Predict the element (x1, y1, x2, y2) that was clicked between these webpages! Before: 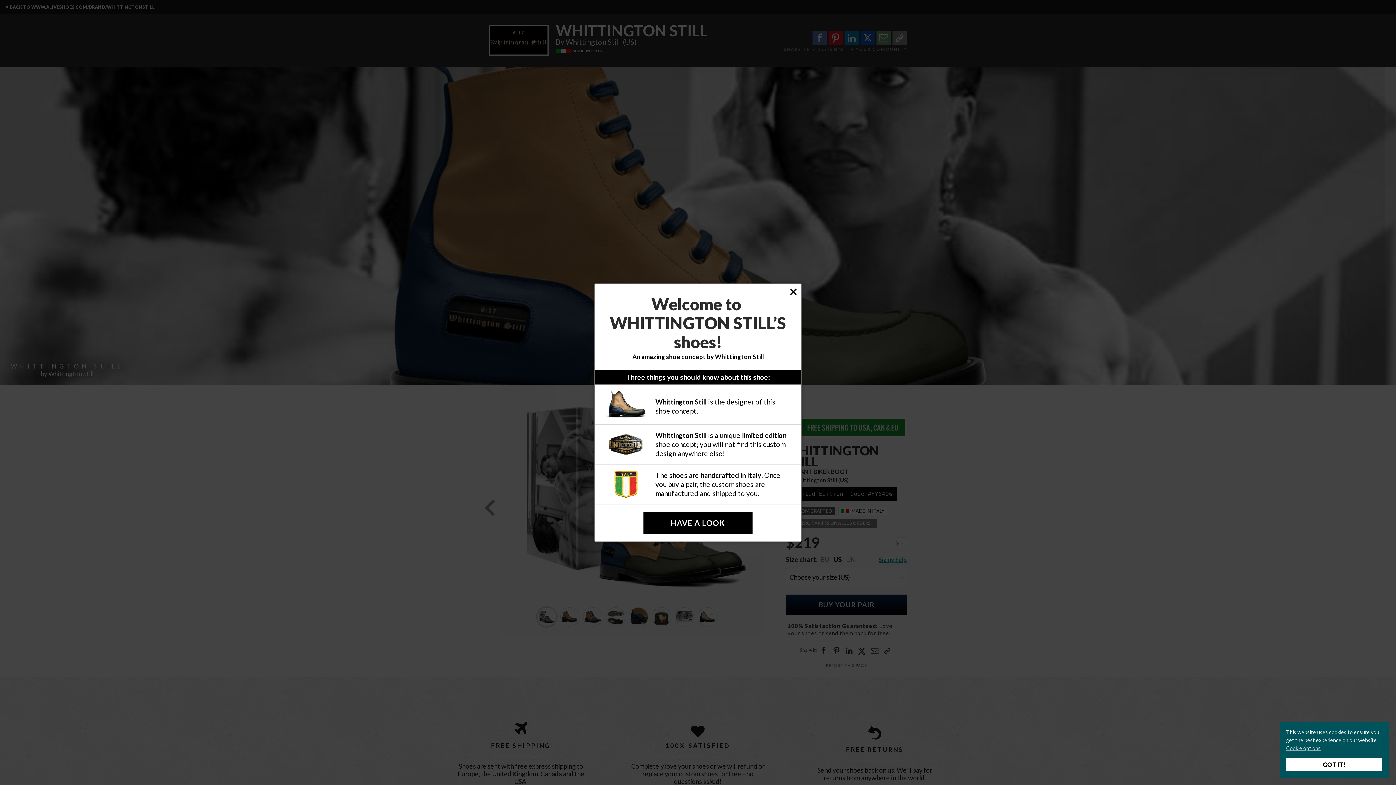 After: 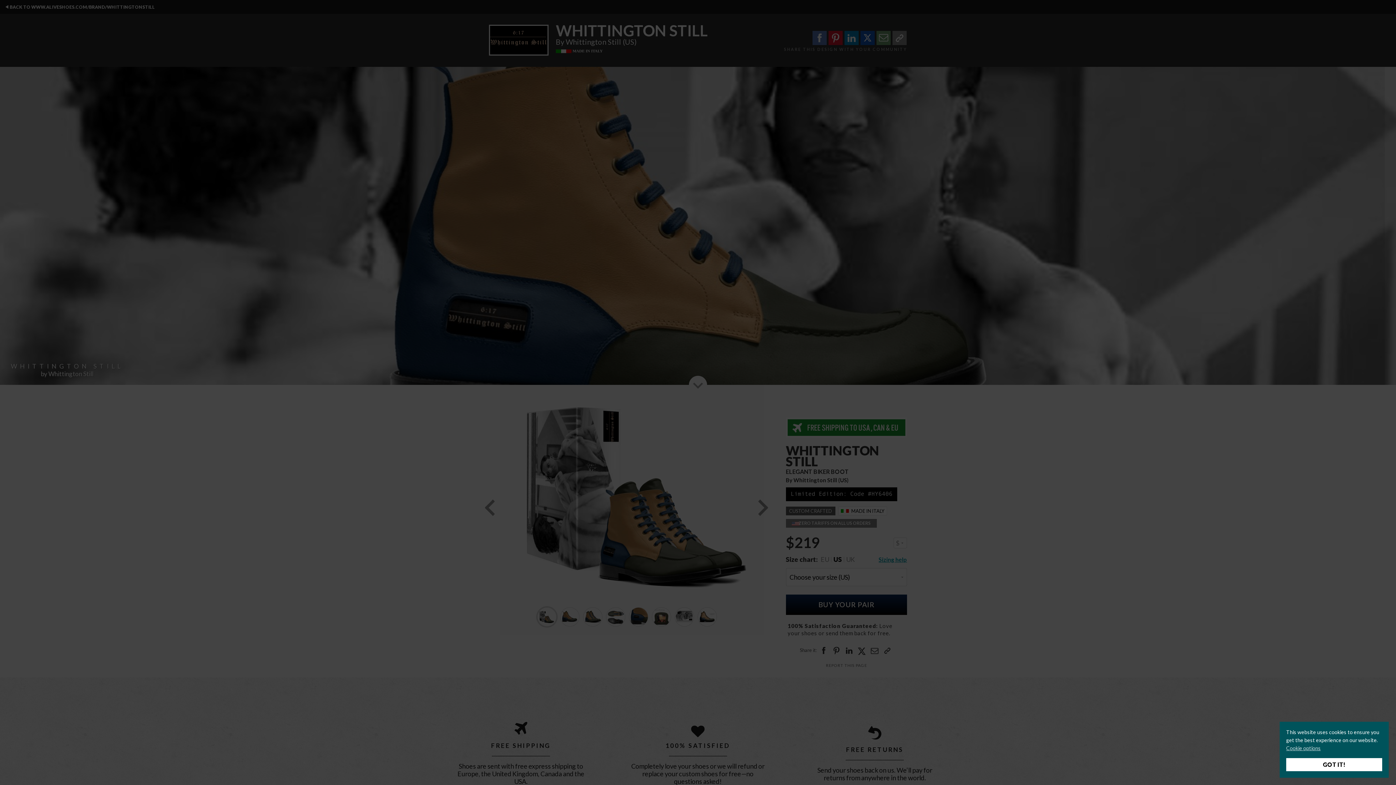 Action: bbox: (643, 511, 752, 534) label: HAVE A LOOK